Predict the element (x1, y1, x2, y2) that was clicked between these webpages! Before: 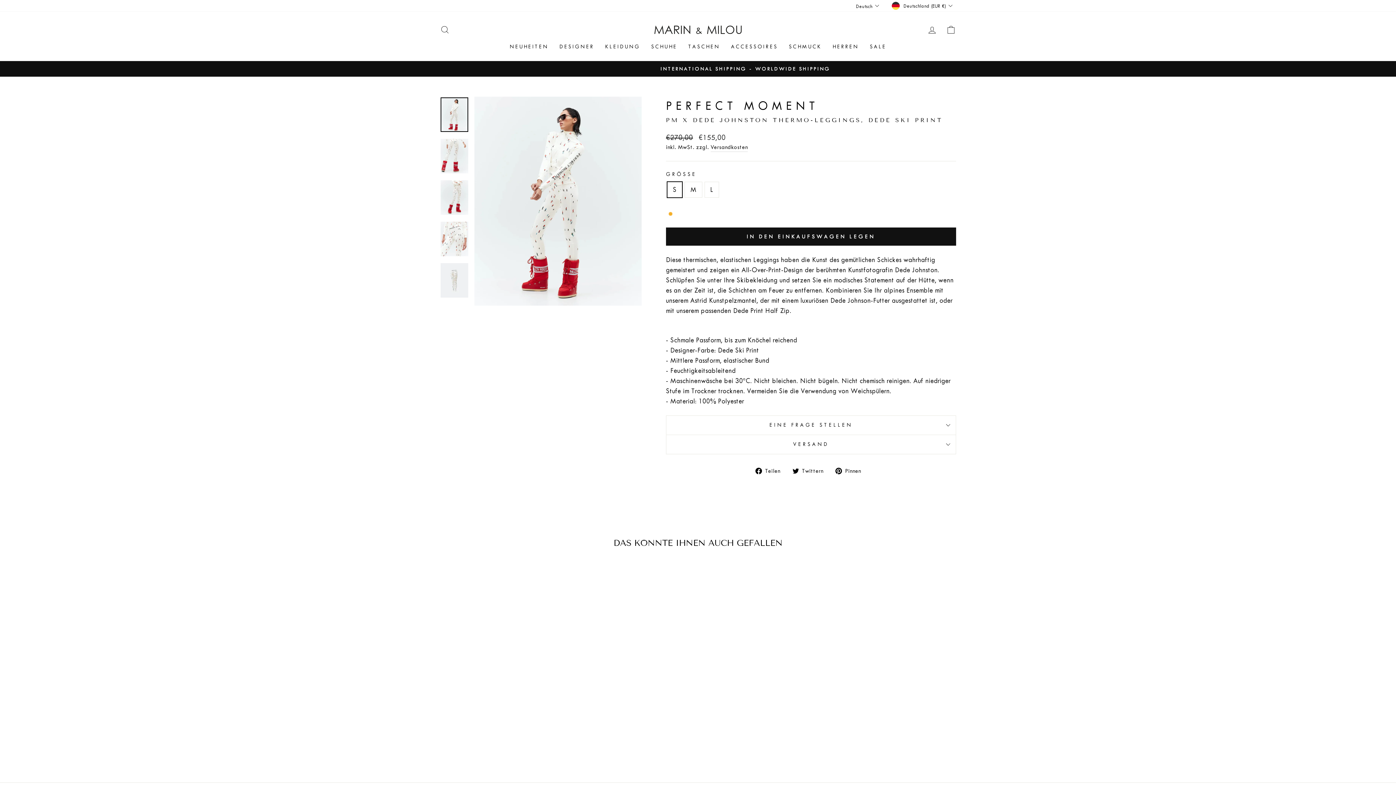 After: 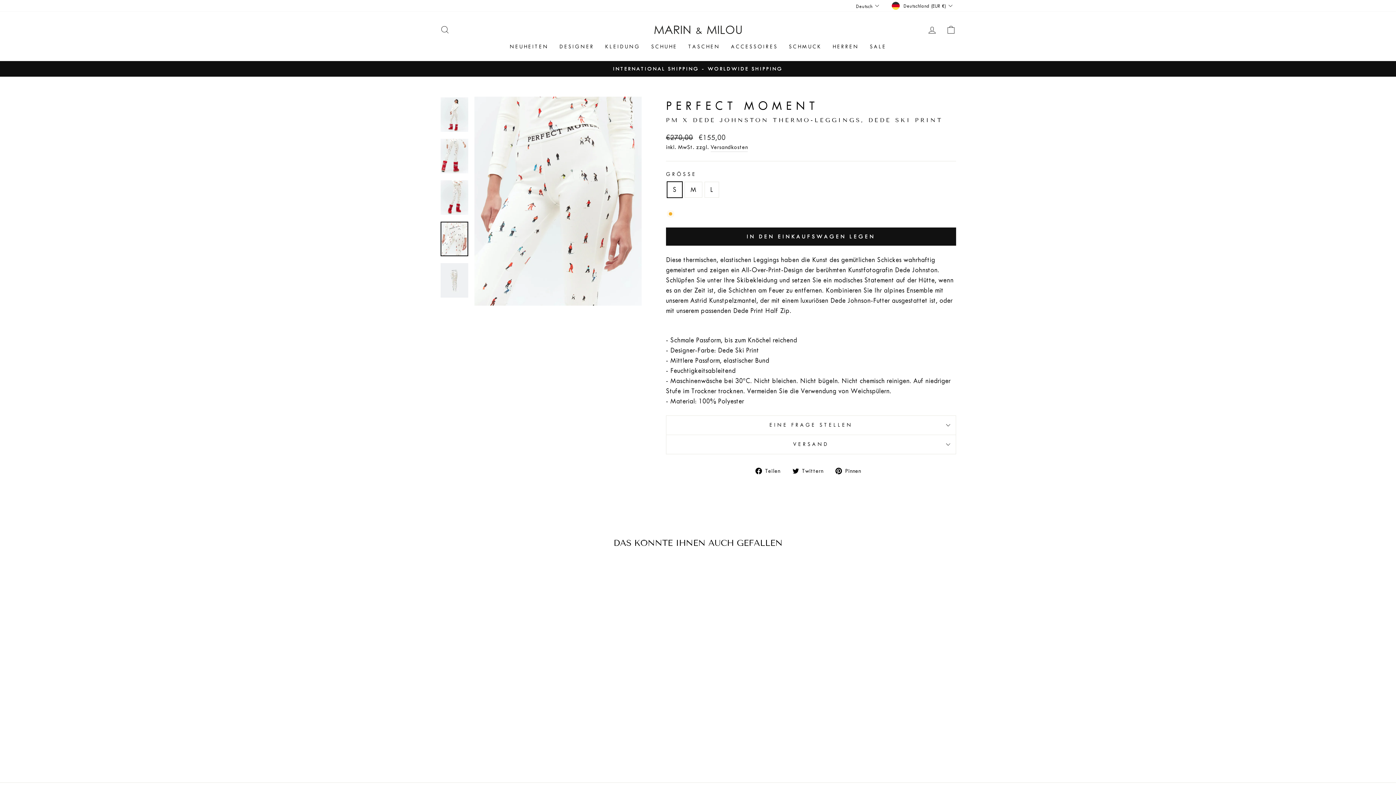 Action: bbox: (440, 221, 468, 256)